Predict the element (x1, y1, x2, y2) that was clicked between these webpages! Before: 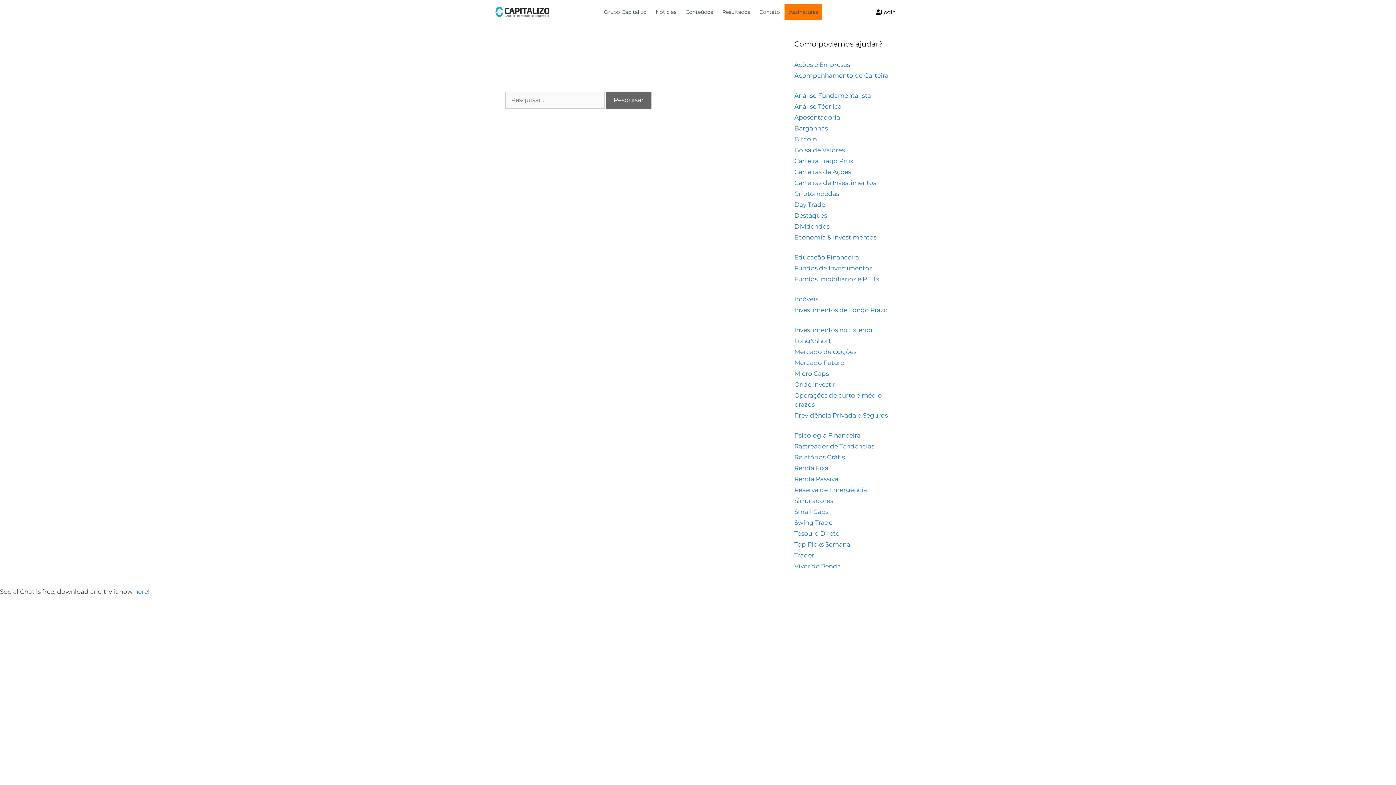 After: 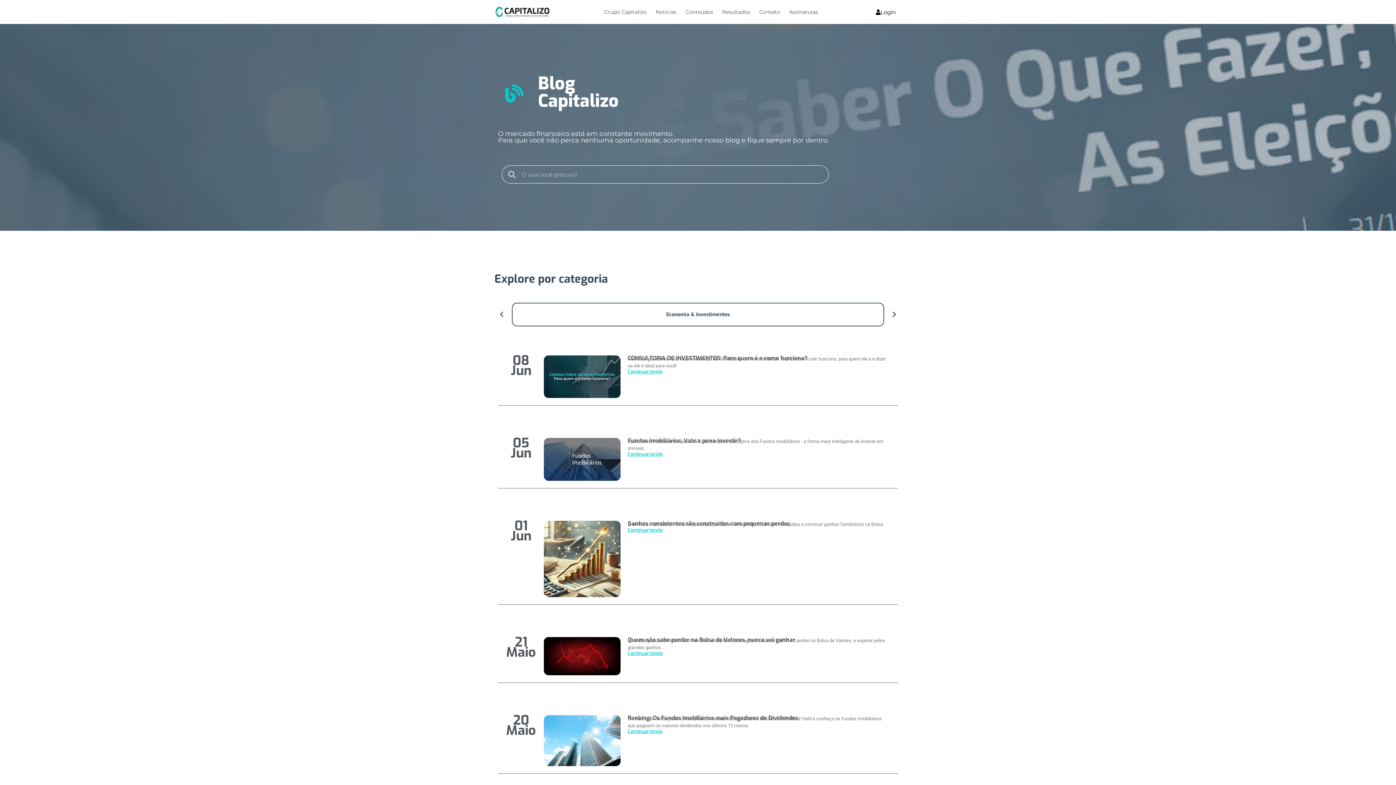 Action: label: Fundos de Investimentos bbox: (794, 264, 872, 272)